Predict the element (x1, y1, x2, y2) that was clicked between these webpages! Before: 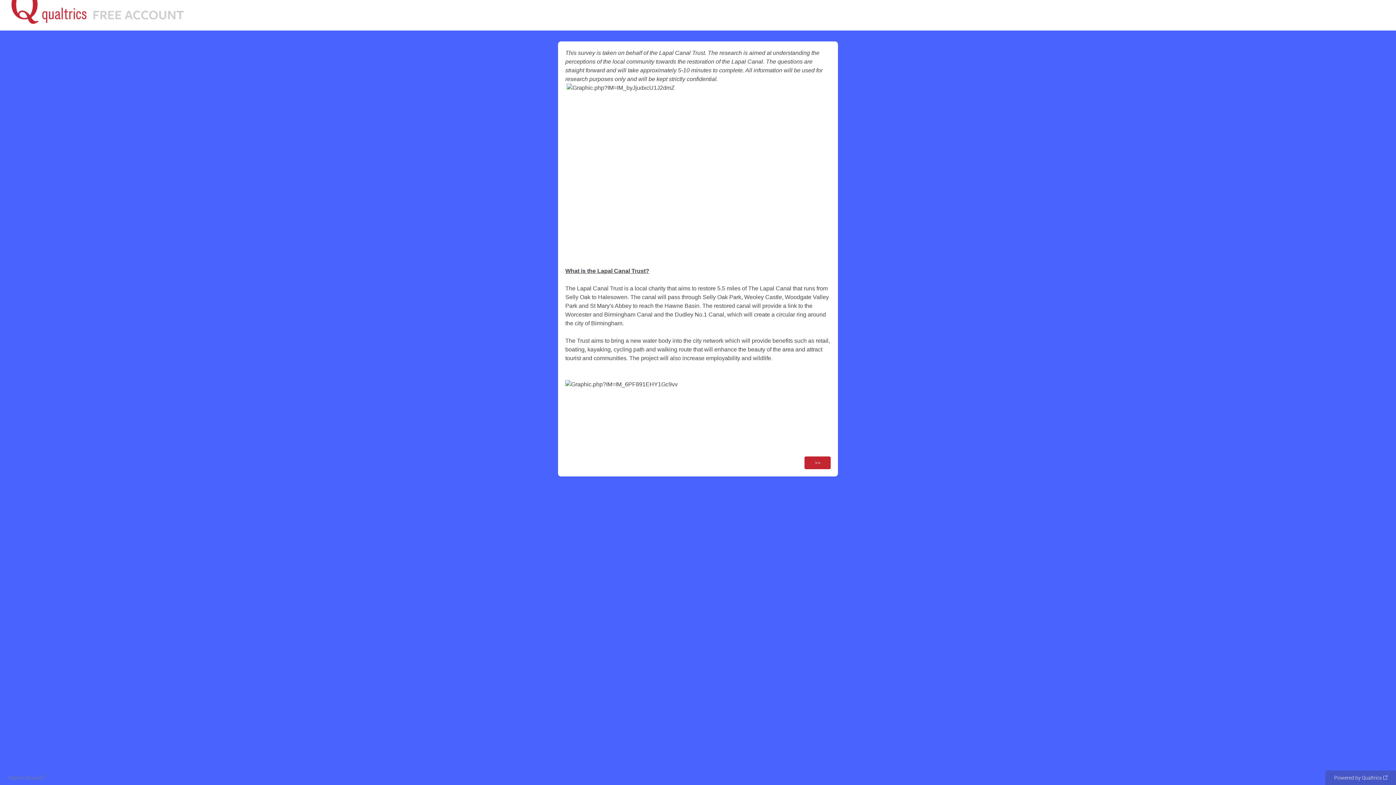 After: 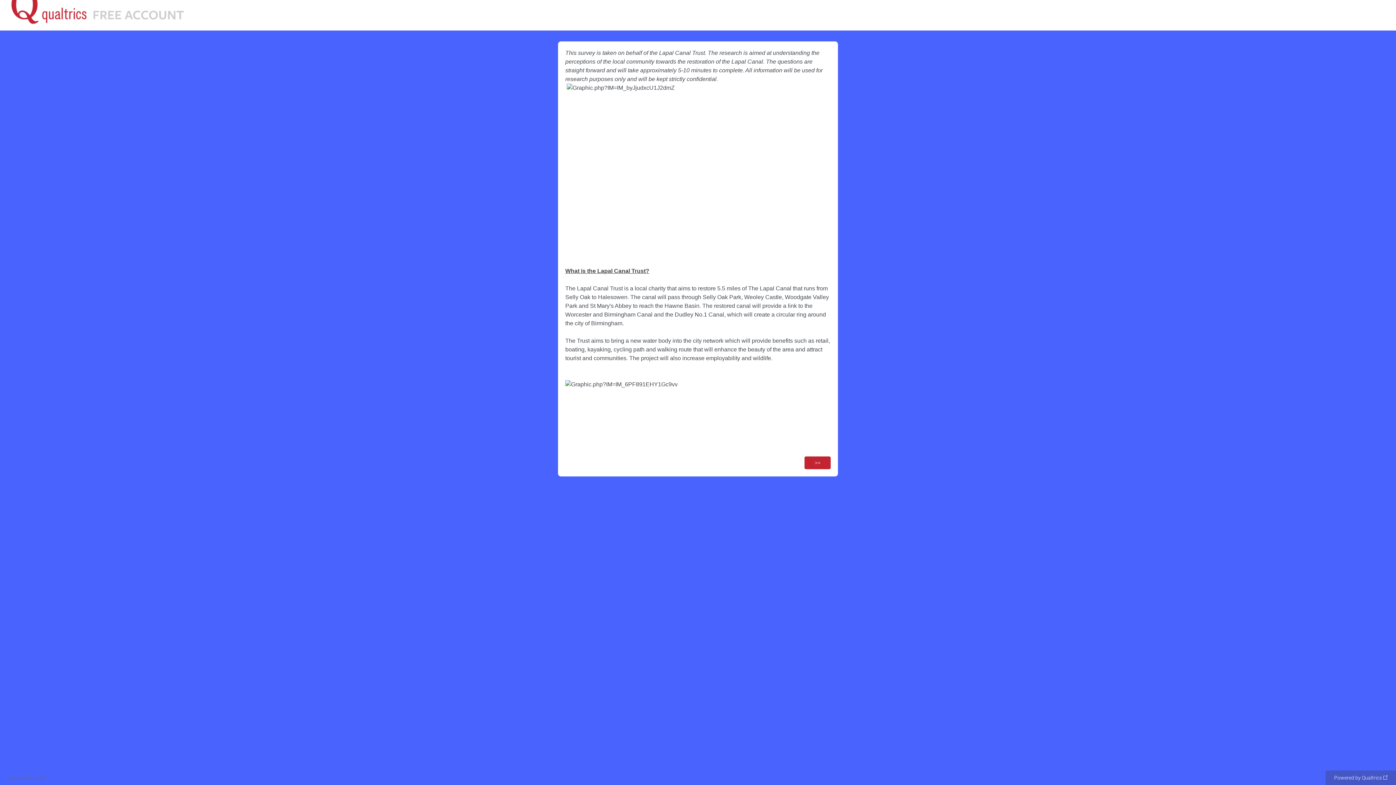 Action: label: Report Abuse bbox: (0, 770, 53, 785)